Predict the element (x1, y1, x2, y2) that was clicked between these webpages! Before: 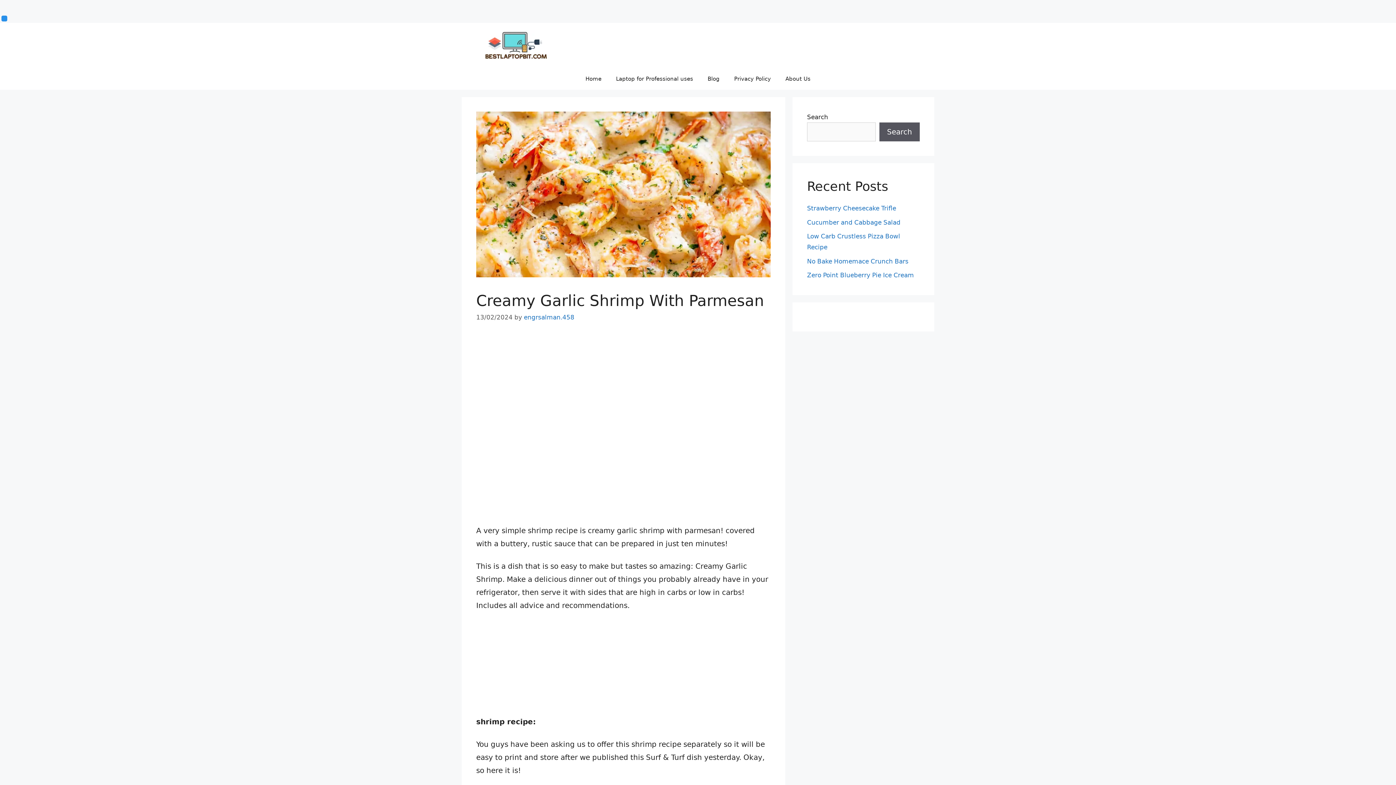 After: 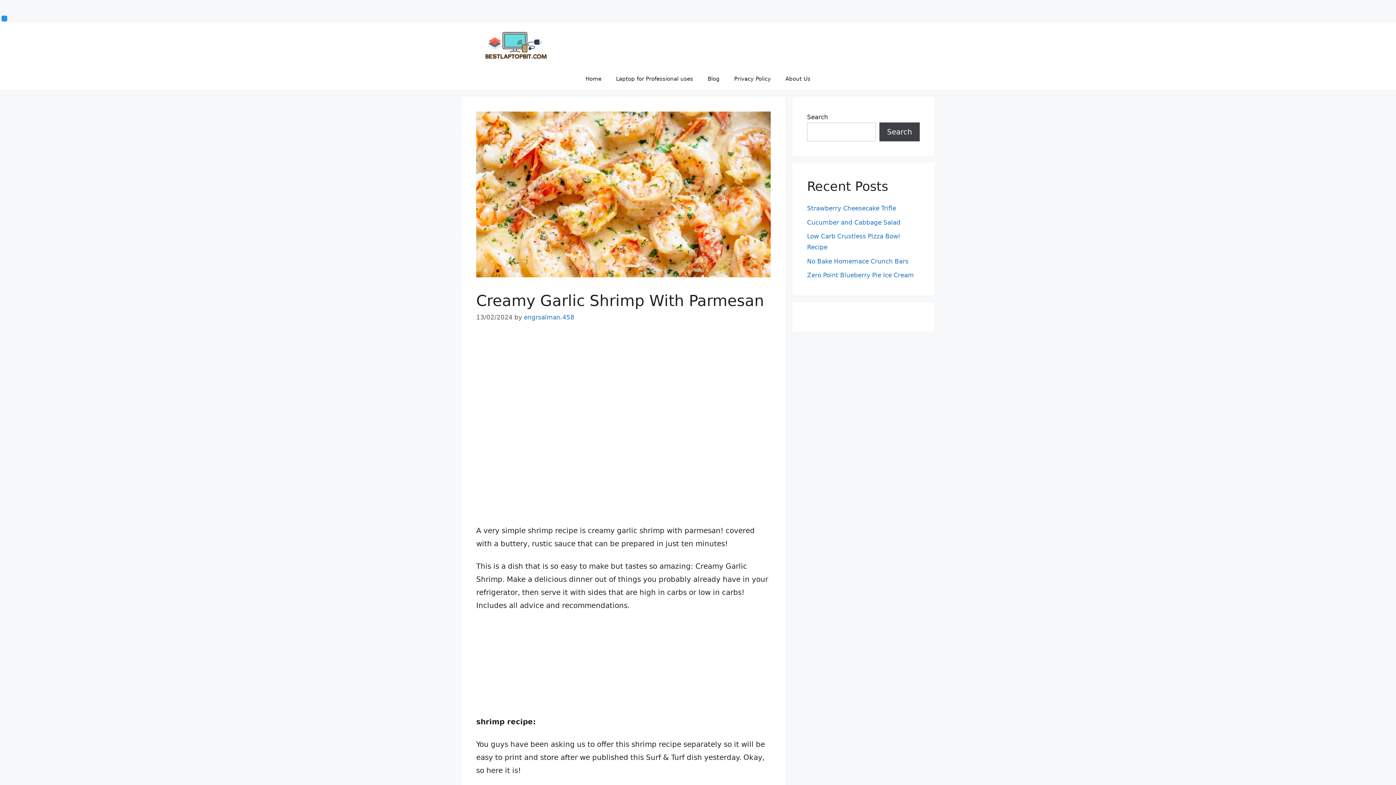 Action: label: Search bbox: (879, 122, 920, 141)